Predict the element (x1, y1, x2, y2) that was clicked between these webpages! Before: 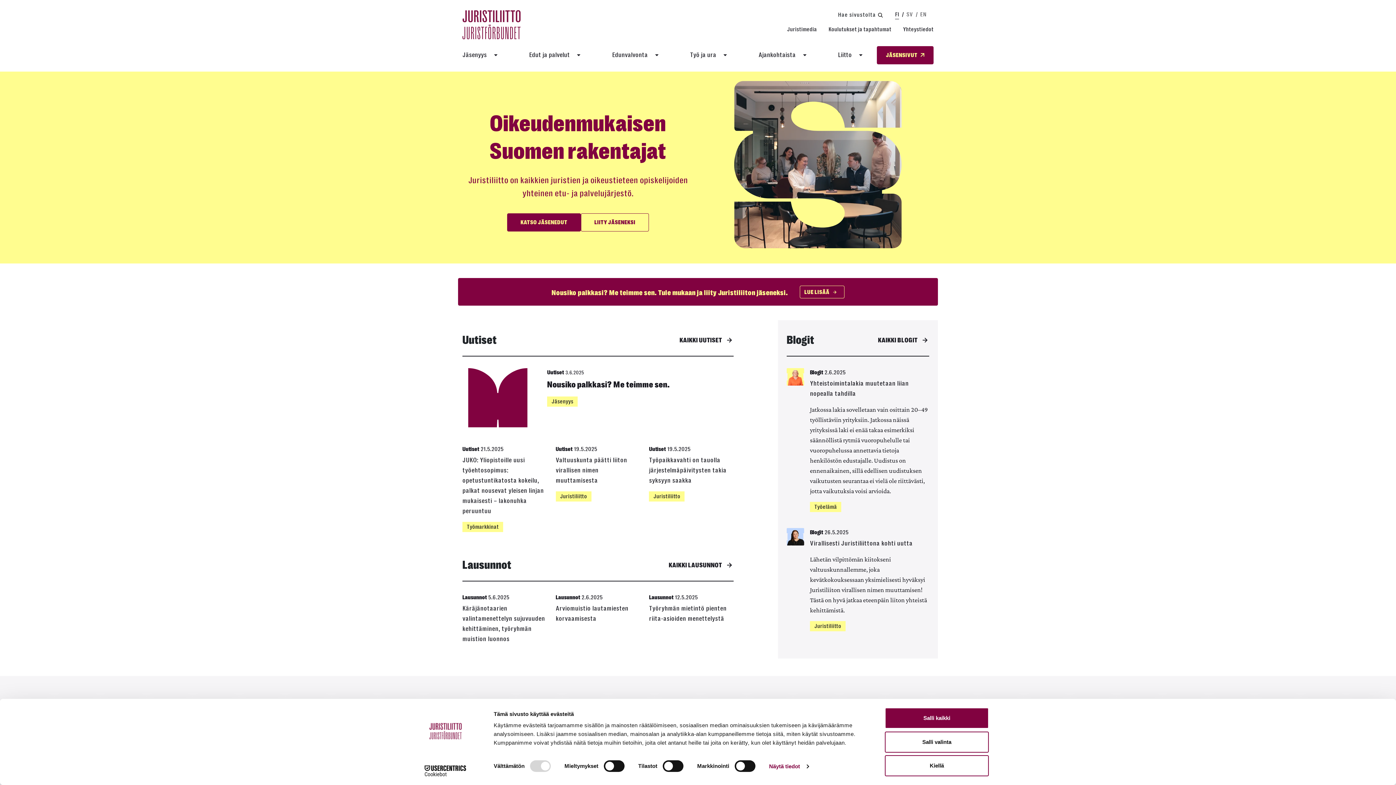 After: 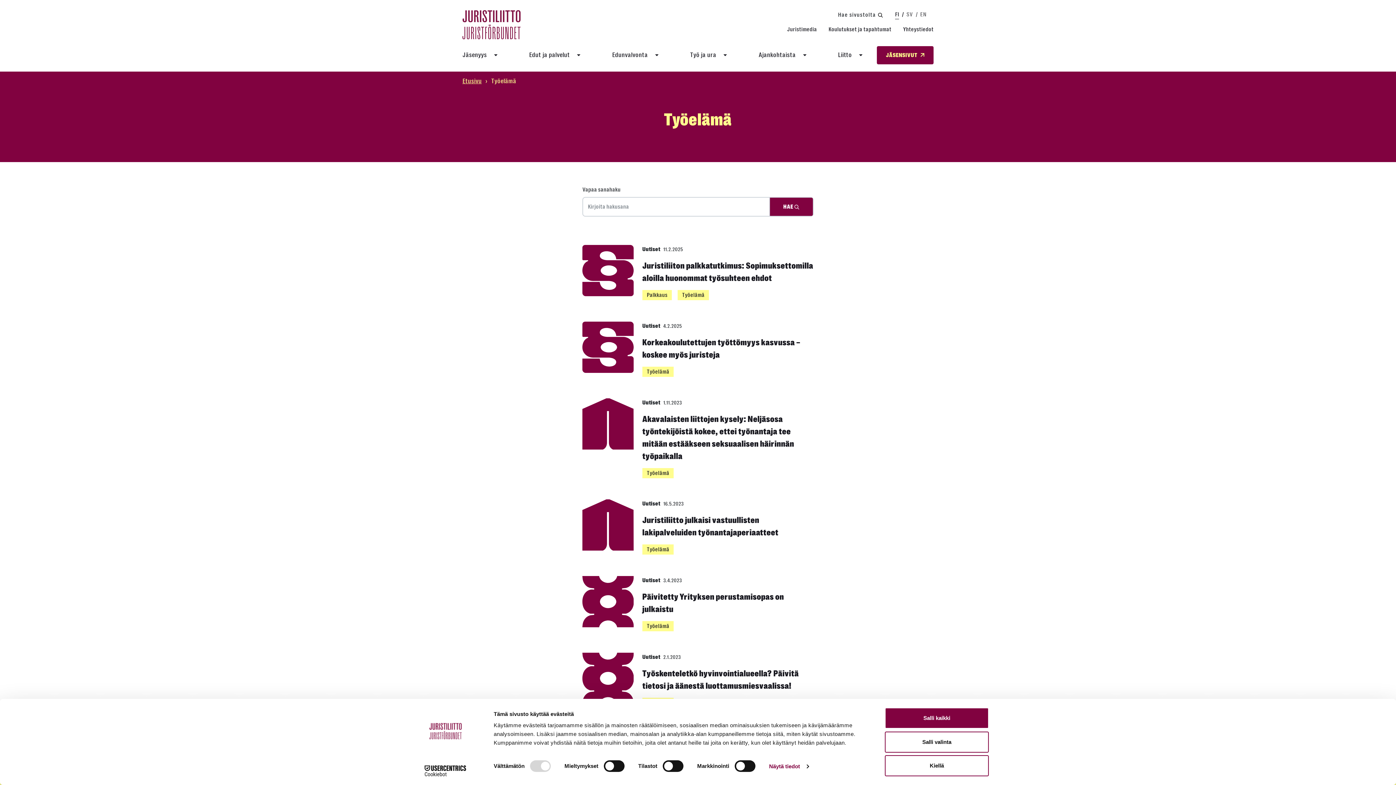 Action: label: Työelämä bbox: (810, 502, 841, 512)